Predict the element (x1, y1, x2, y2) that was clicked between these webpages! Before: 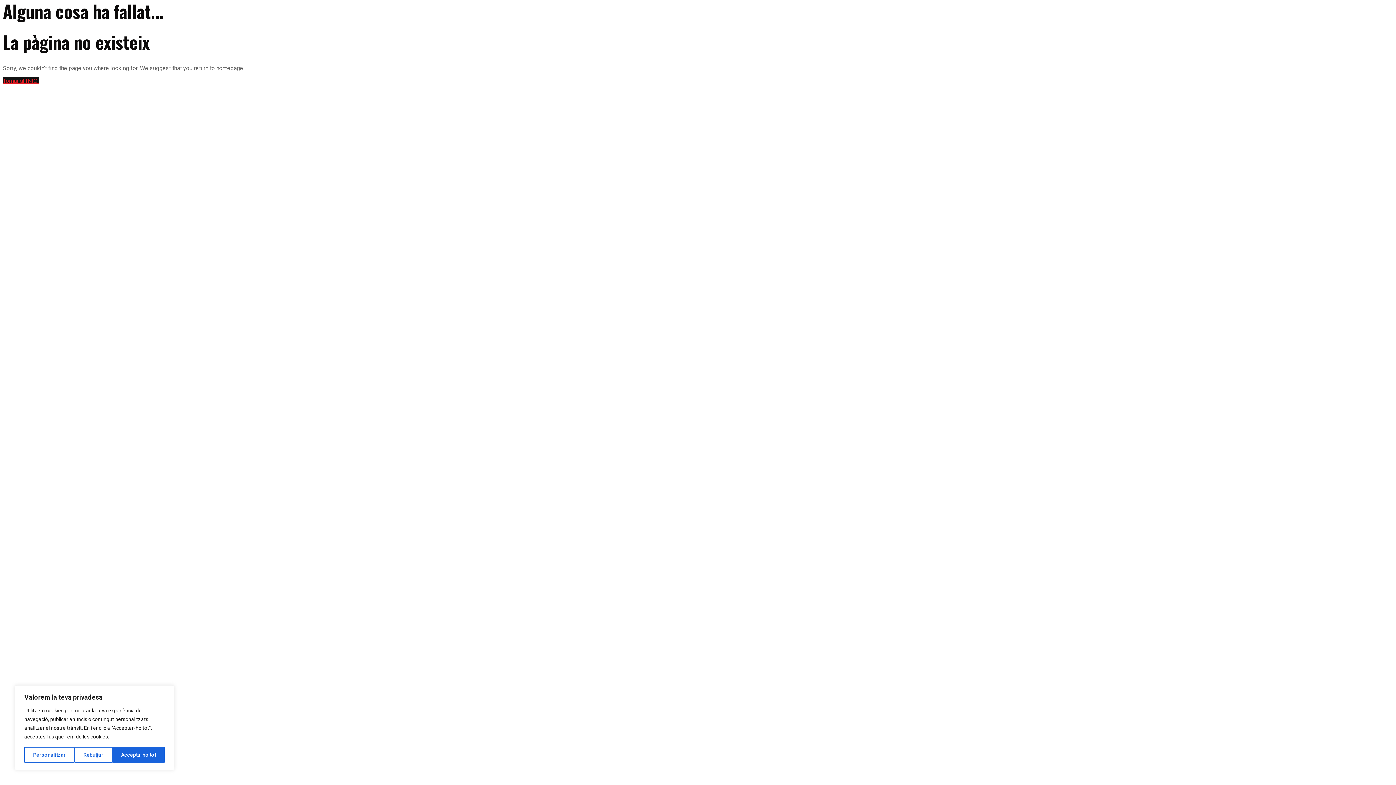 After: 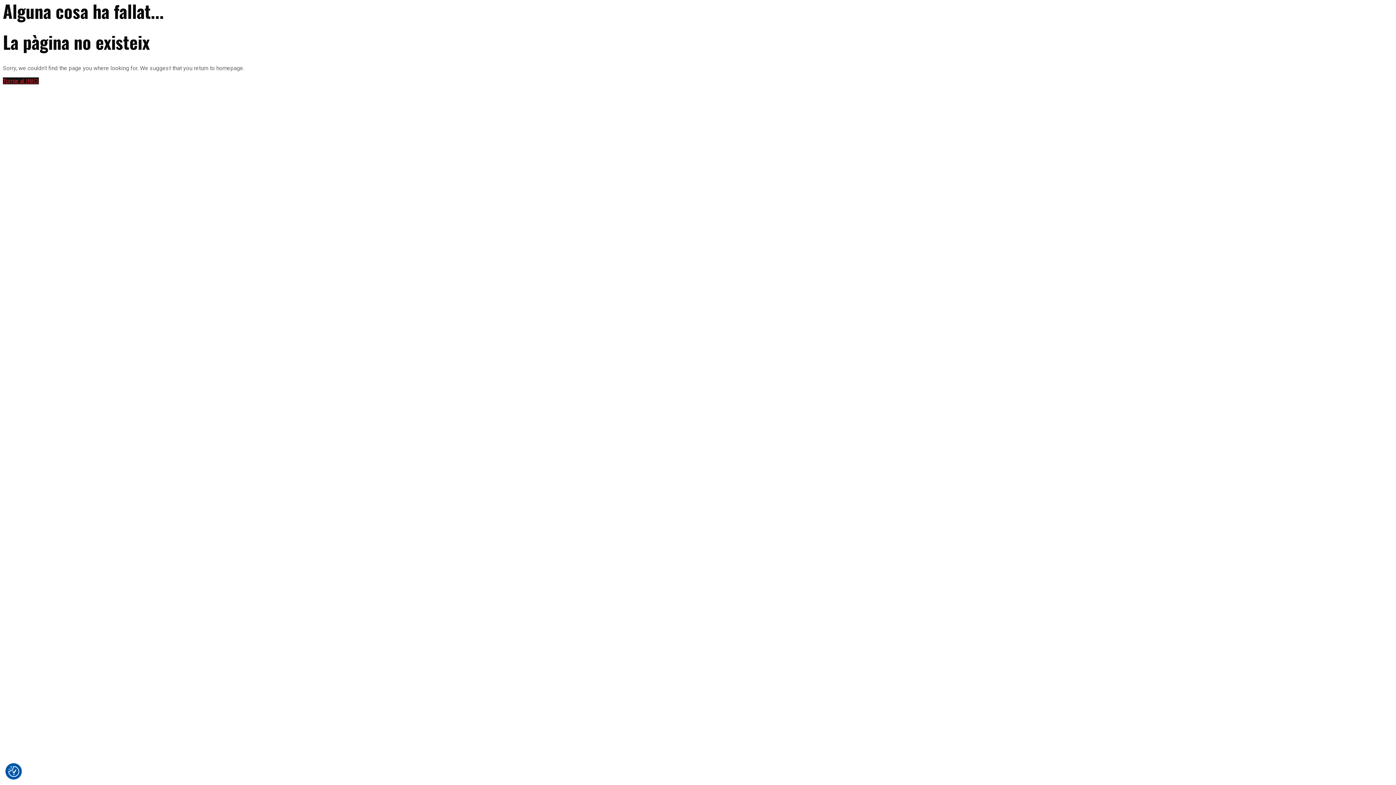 Action: bbox: (112, 747, 164, 763) label: Accepta-ho tot